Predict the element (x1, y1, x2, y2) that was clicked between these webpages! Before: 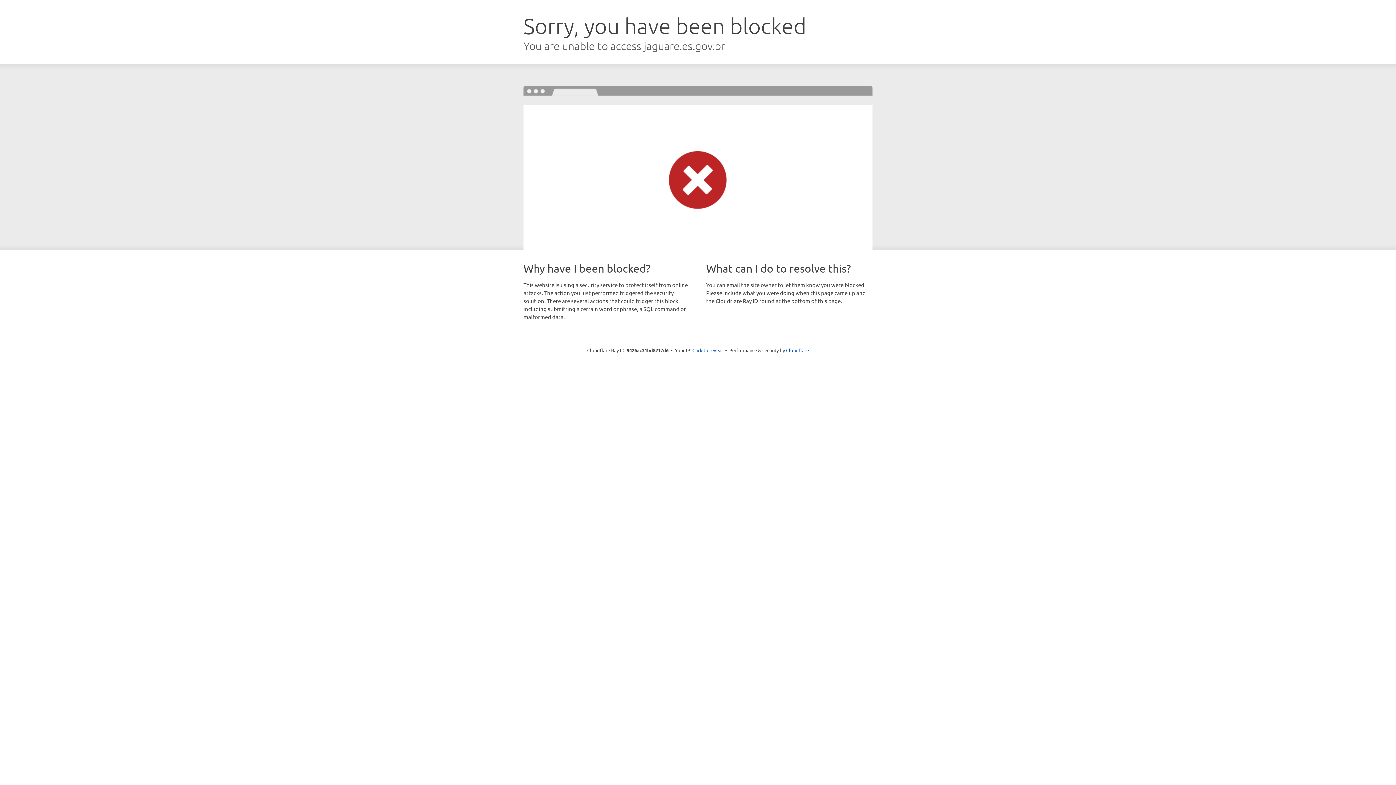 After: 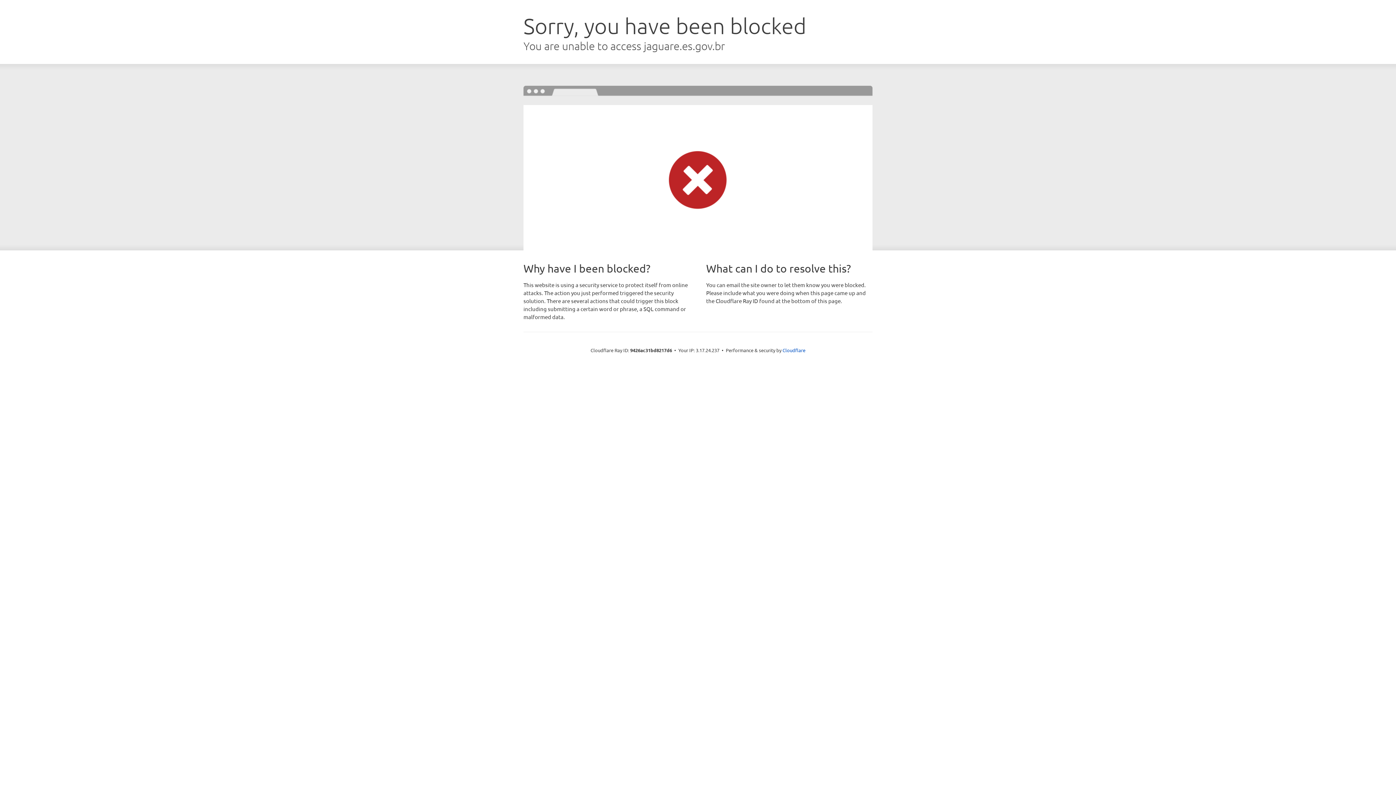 Action: label: Click to reveal bbox: (692, 346, 723, 353)